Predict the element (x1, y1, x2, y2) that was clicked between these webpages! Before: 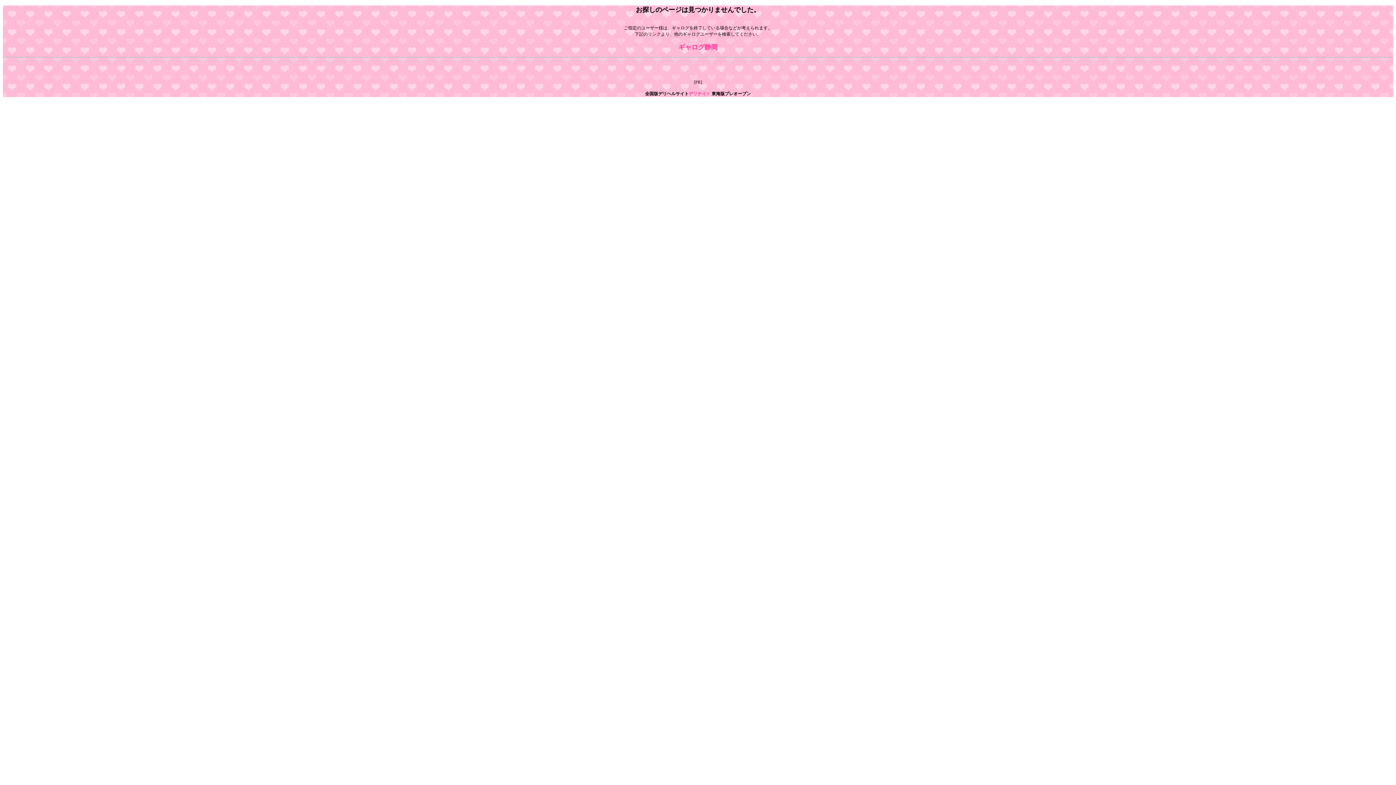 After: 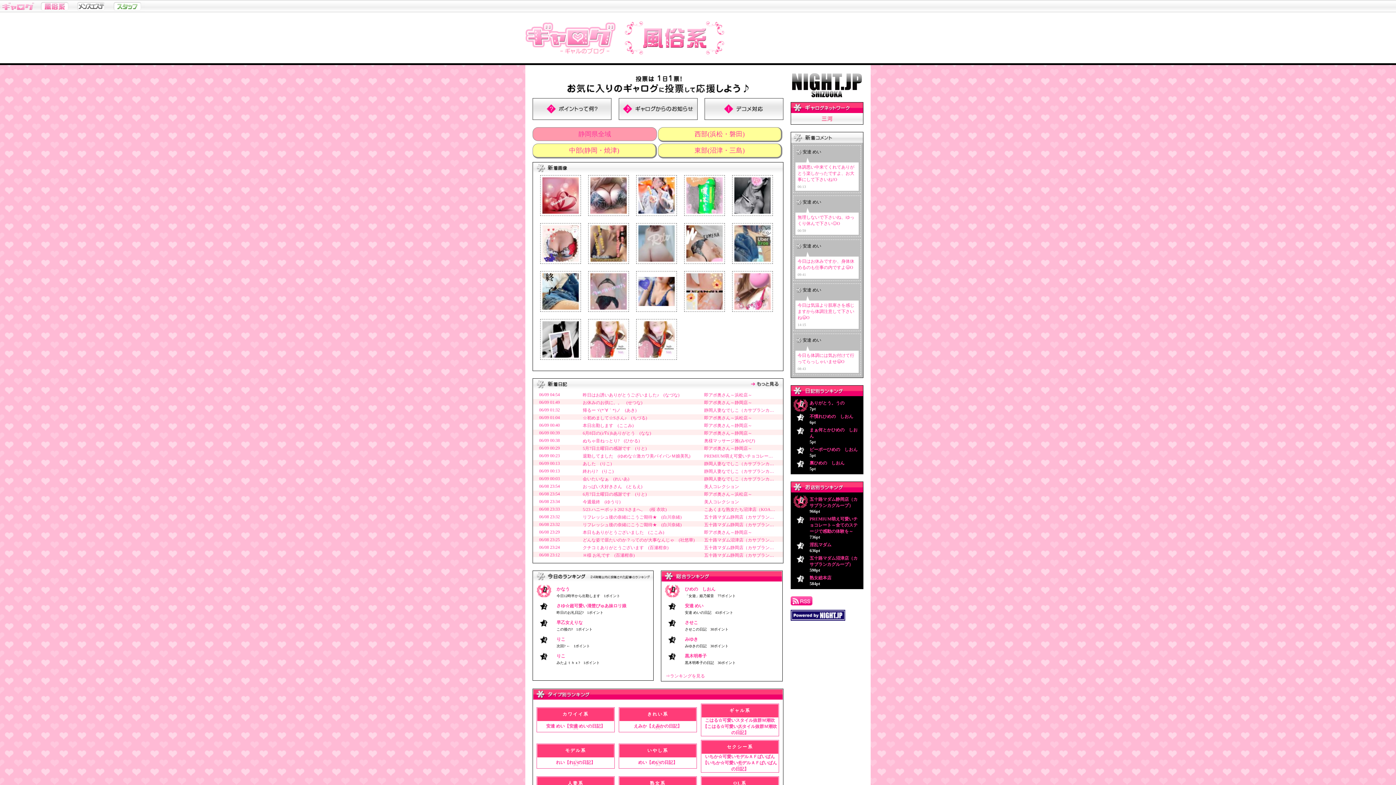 Action: bbox: (678, 43, 717, 50) label: ギャログ静岡